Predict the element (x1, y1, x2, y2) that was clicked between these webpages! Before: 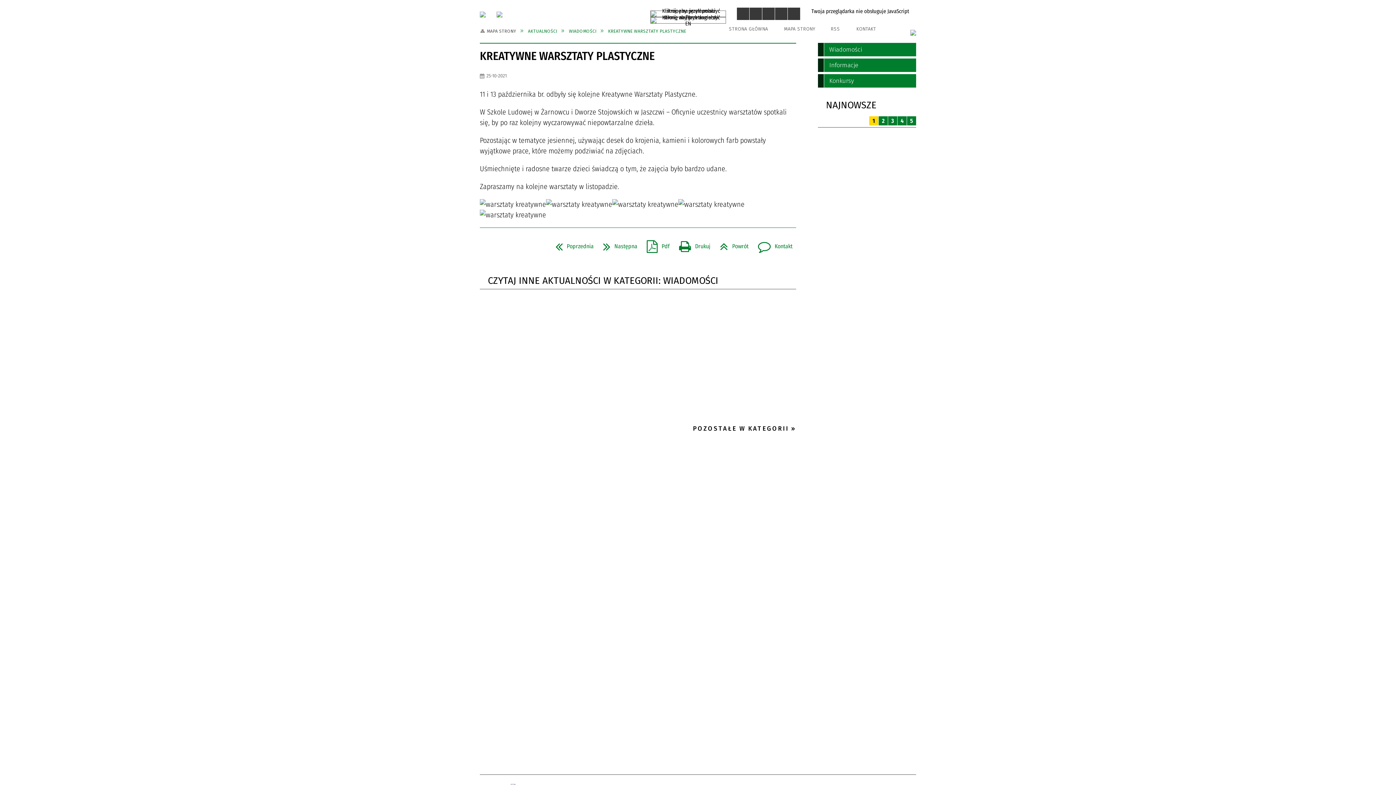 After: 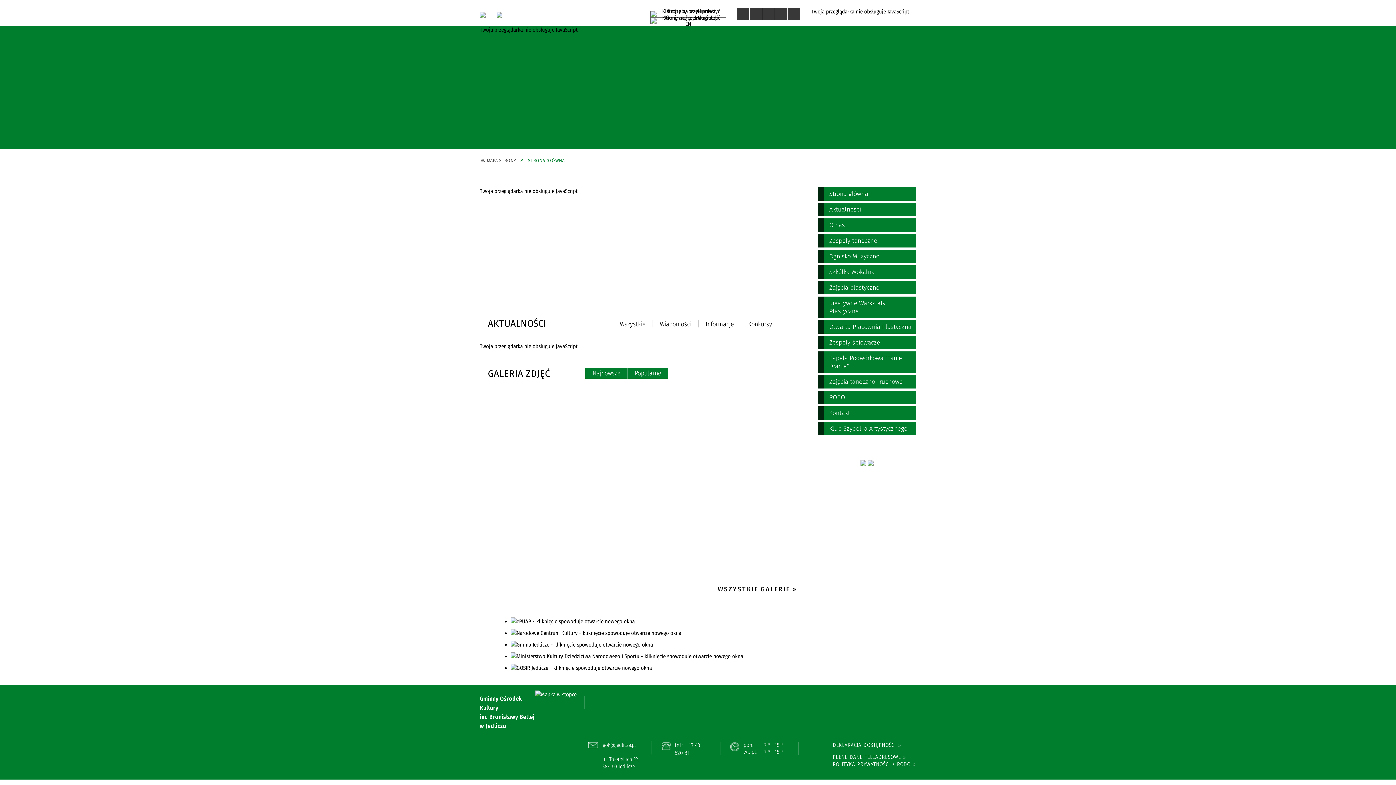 Action: bbox: (480, 11, 485, 17)